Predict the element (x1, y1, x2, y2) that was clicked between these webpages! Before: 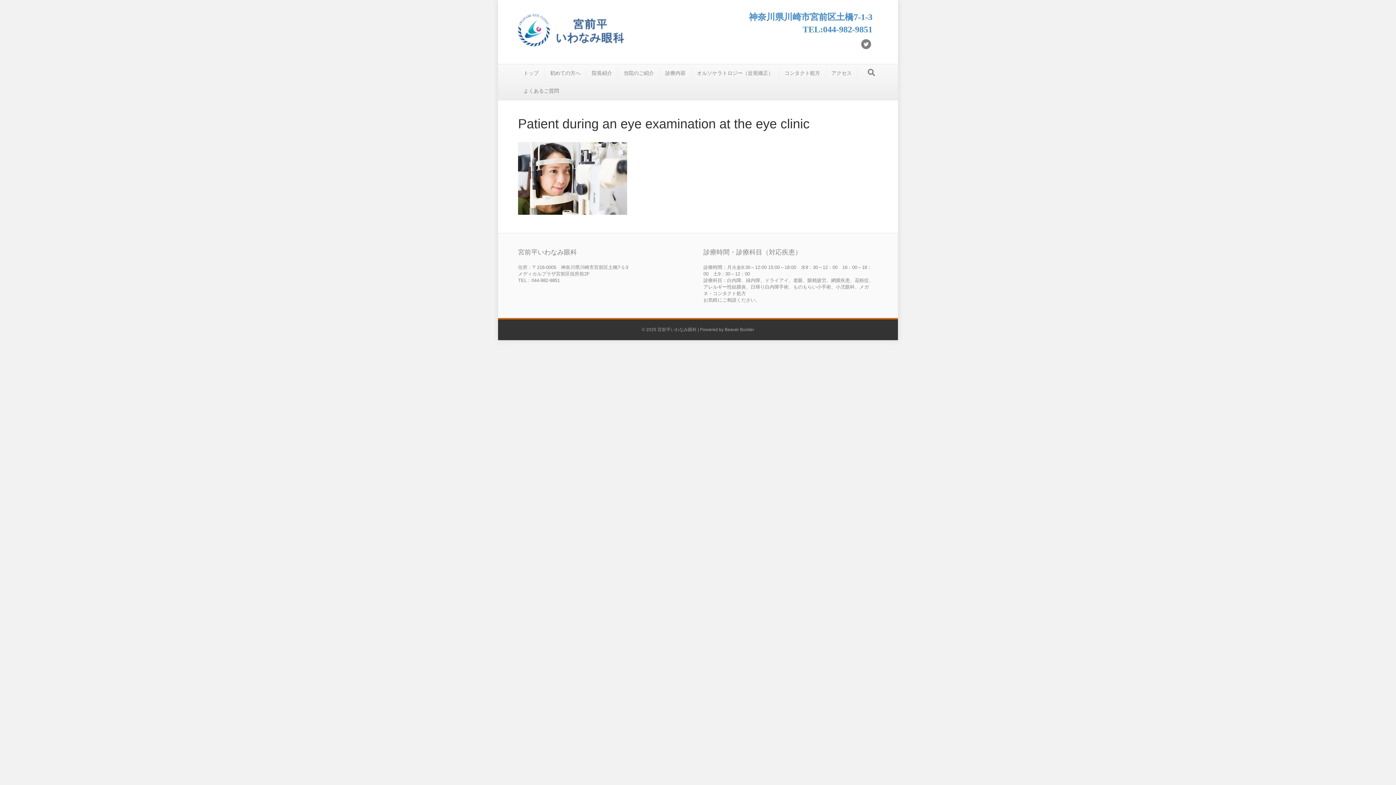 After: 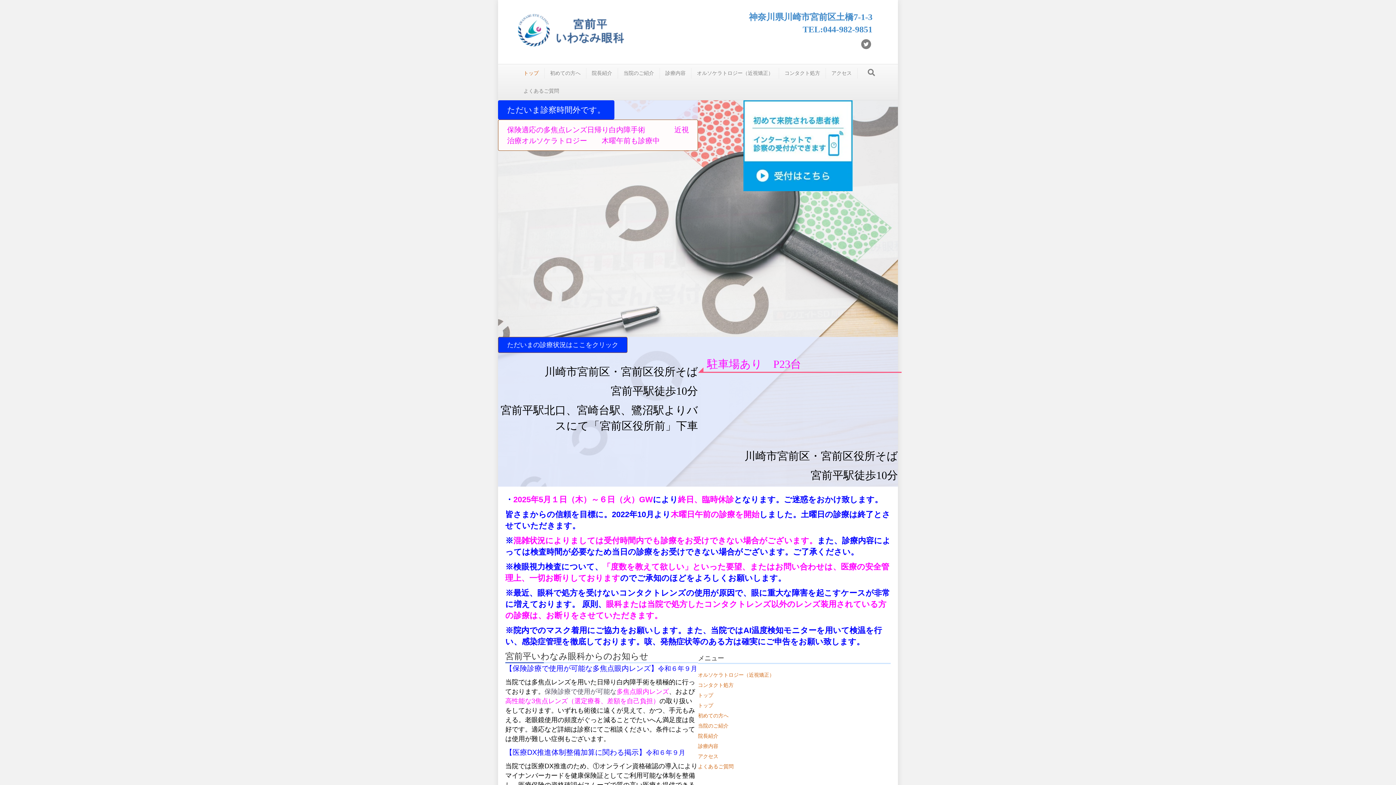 Action: bbox: (518, 68, 544, 78) label: トップ